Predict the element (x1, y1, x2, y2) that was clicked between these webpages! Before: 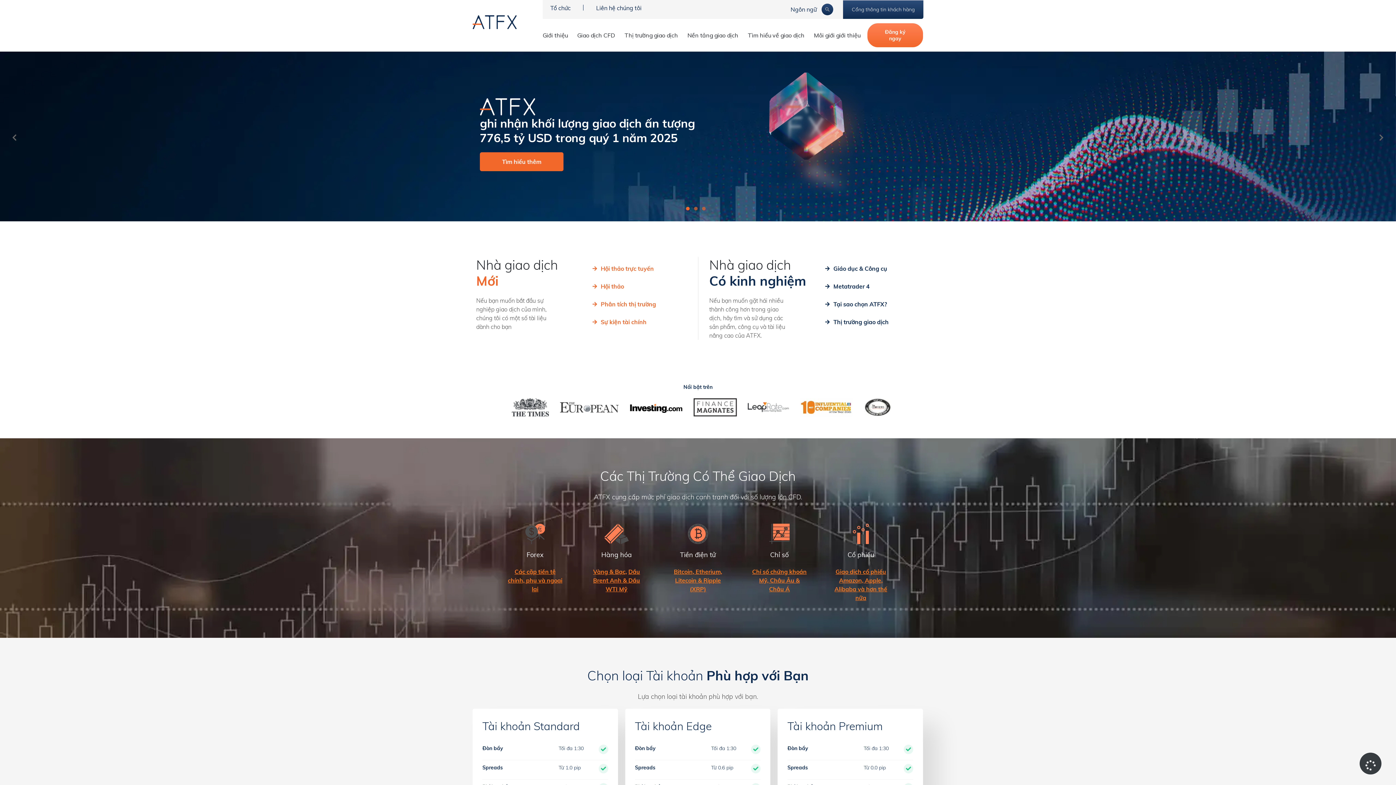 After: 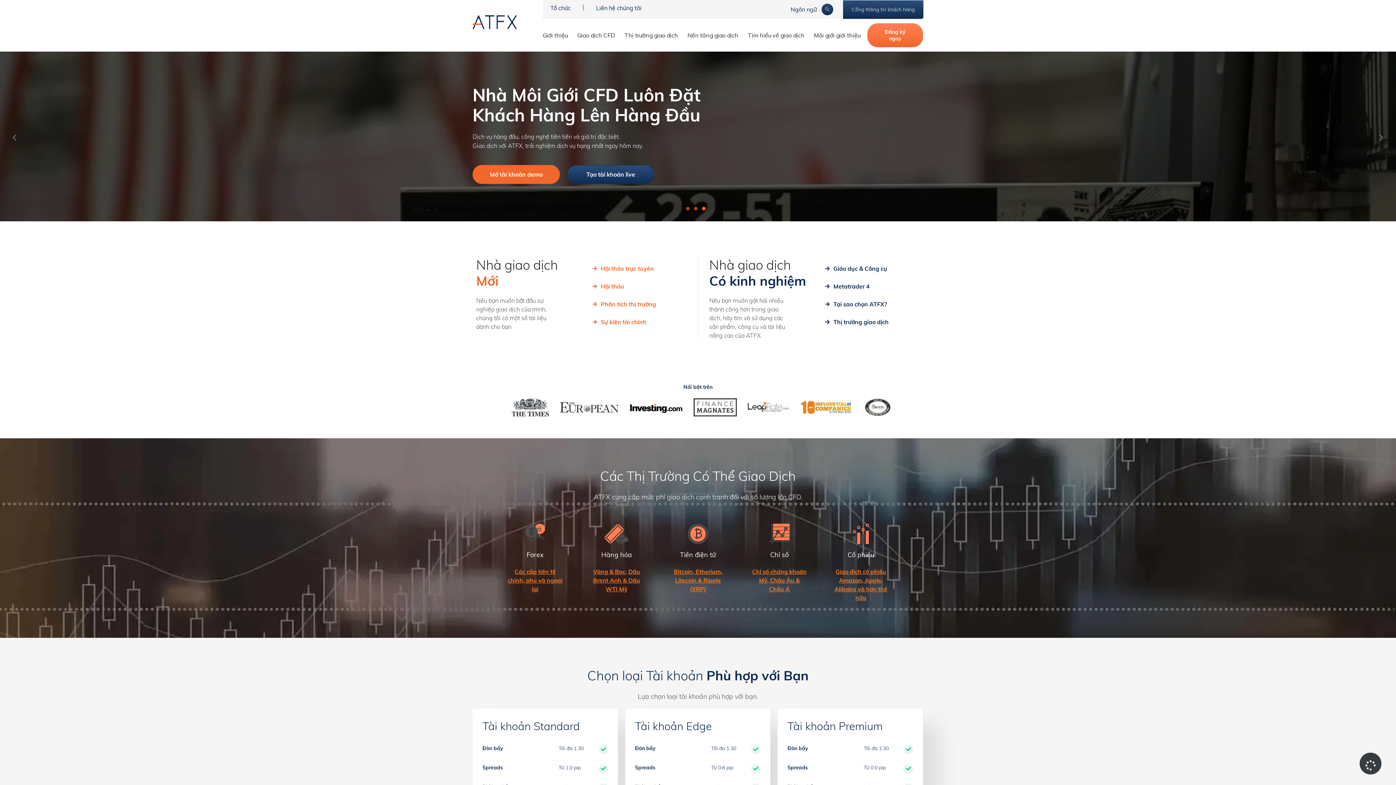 Action: bbox: (702, 206, 705, 210)